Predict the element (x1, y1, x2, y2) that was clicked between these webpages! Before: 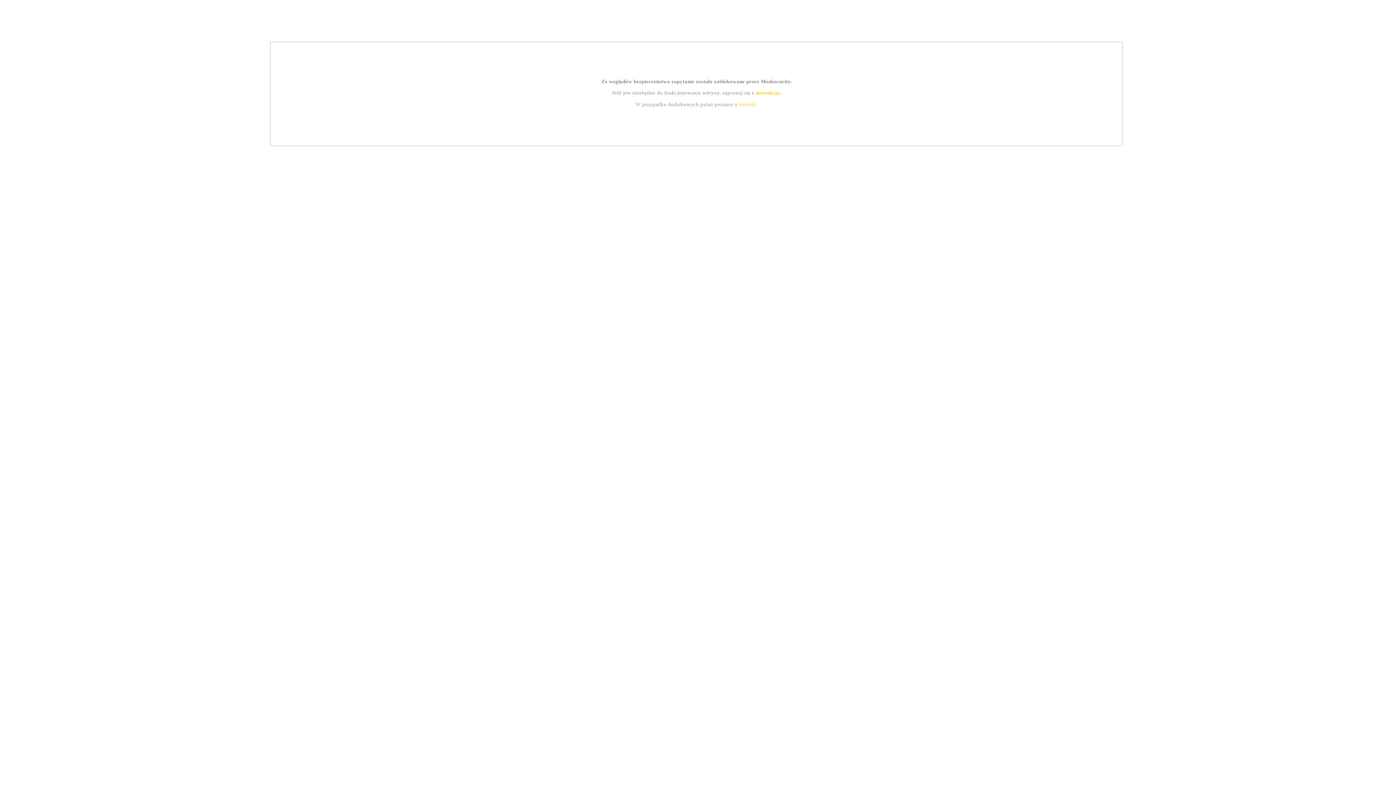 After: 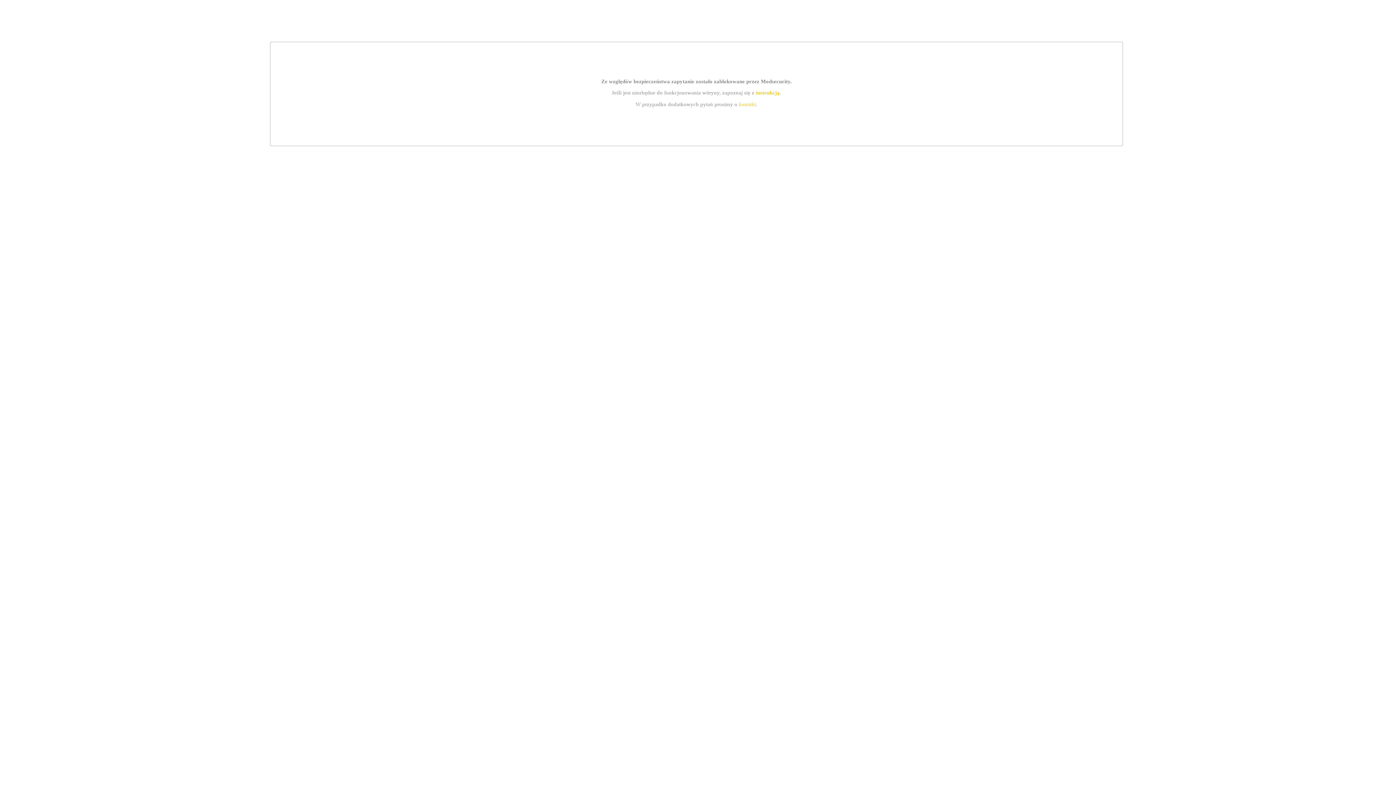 Action: label: instrukcją bbox: (755, 89, 779, 95)